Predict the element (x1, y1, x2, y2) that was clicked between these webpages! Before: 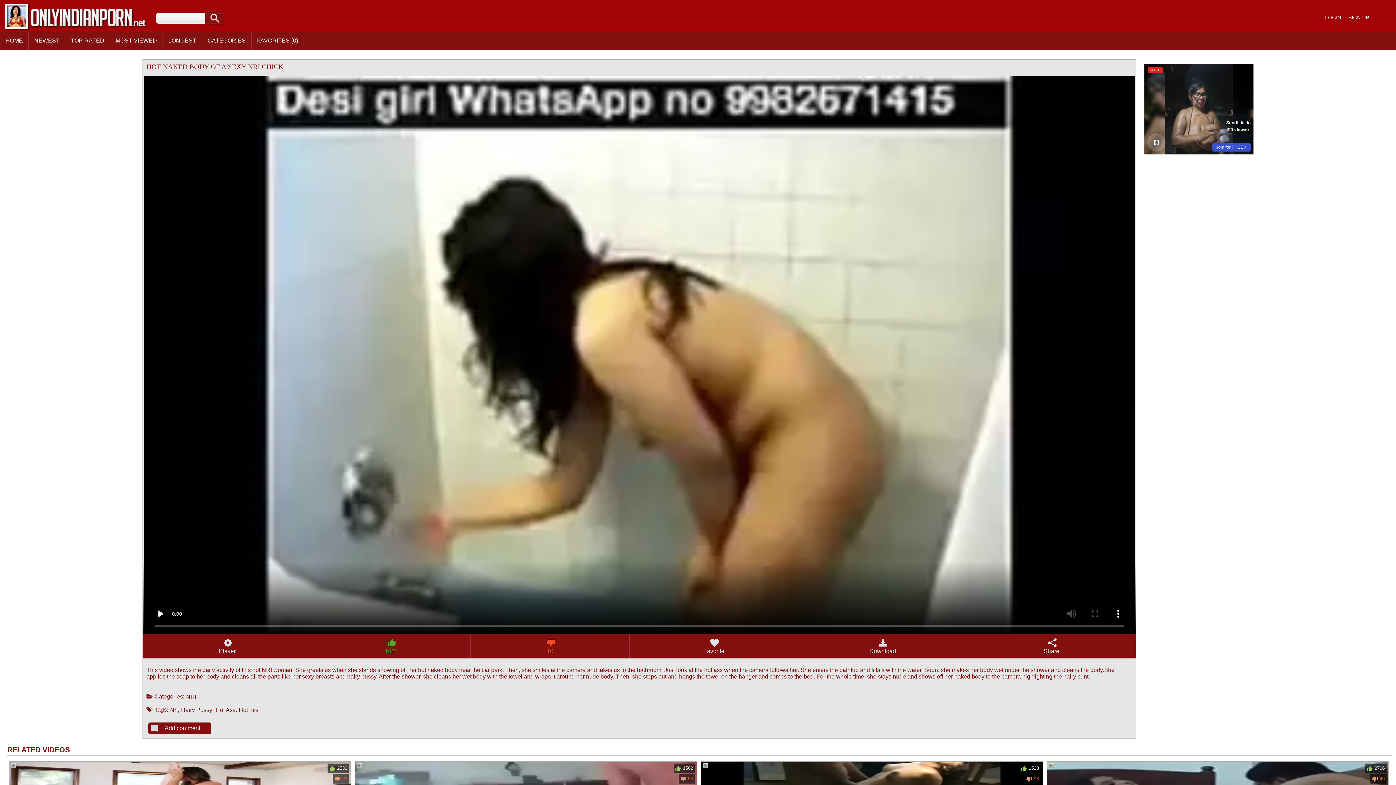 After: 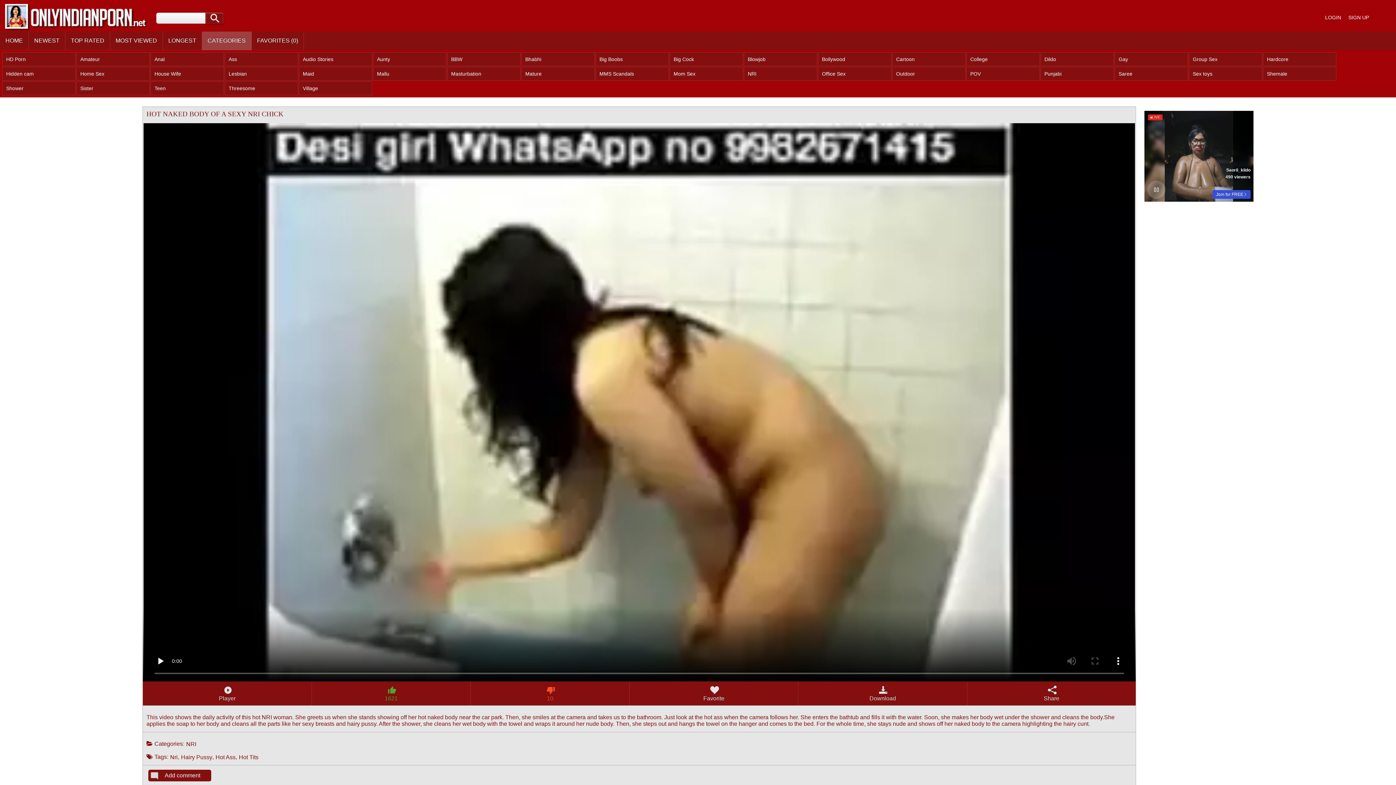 Action: bbox: (202, 31, 251, 50) label: CATEGORIES